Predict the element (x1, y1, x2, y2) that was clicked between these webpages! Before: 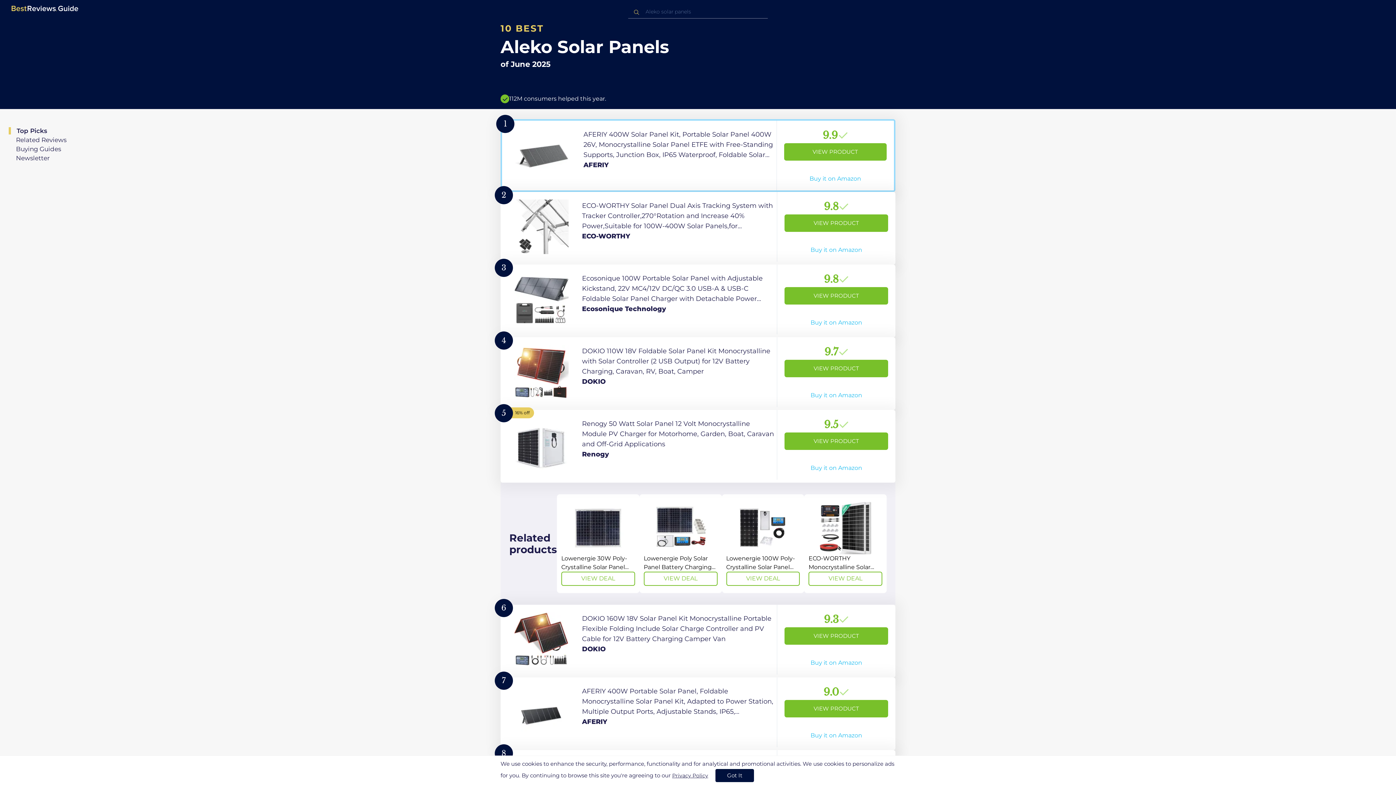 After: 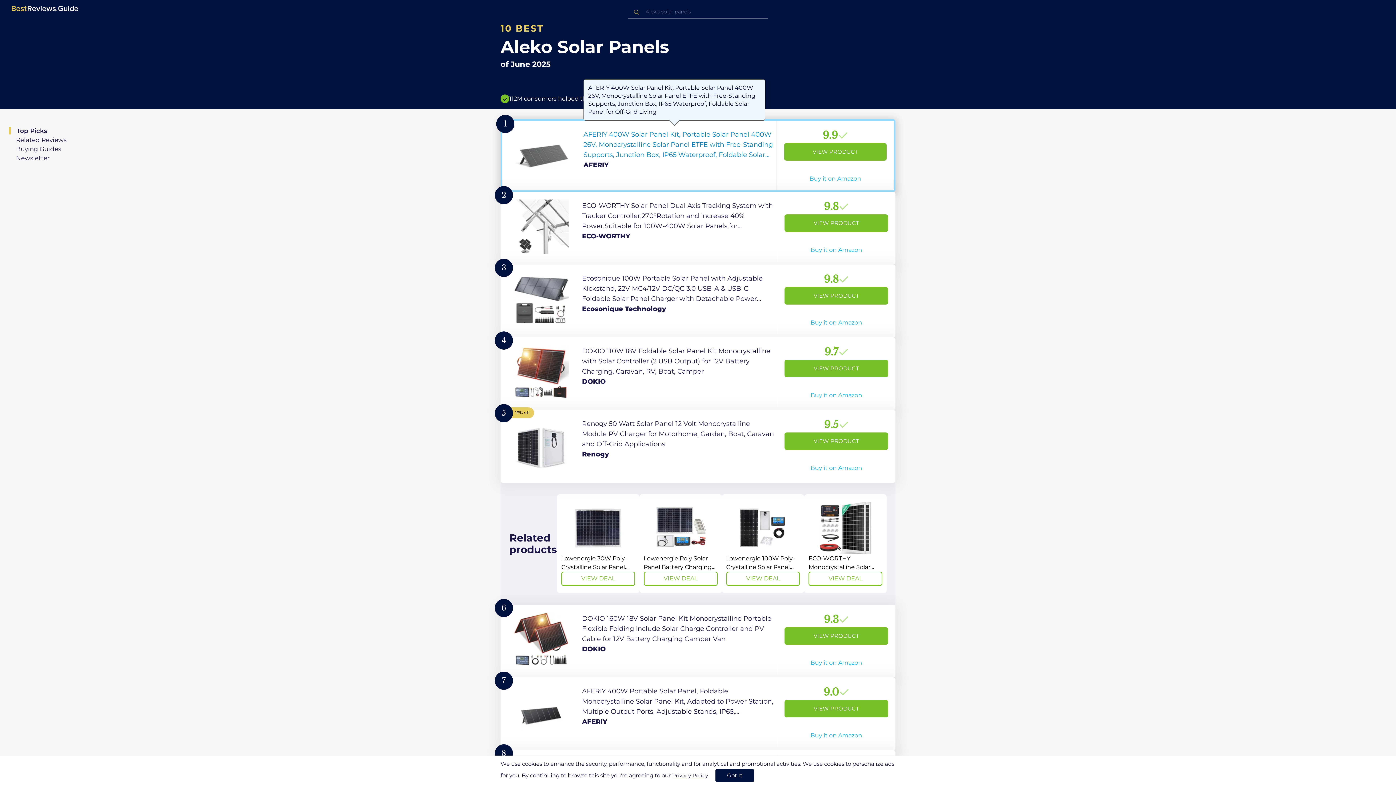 Action: bbox: (500, 119, 895, 192) label: View Product